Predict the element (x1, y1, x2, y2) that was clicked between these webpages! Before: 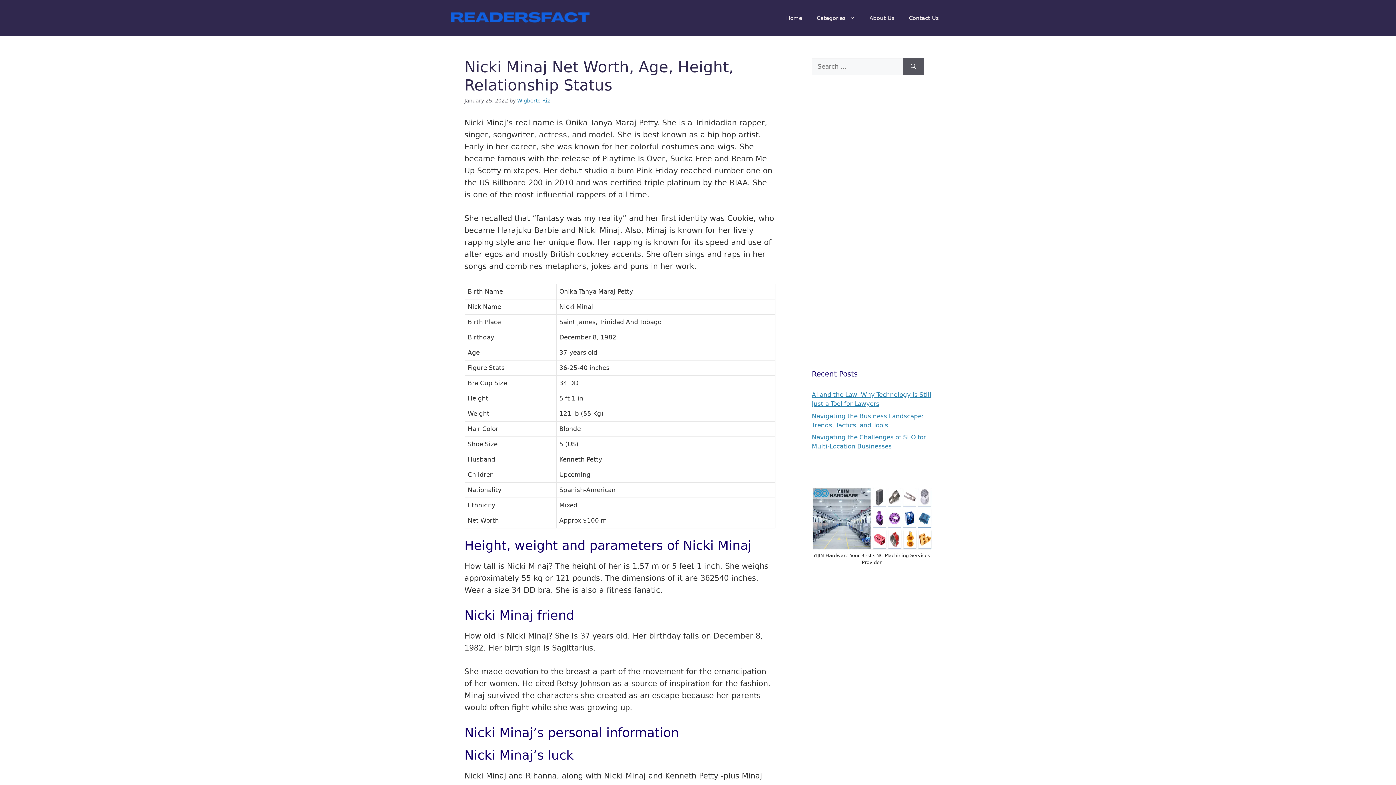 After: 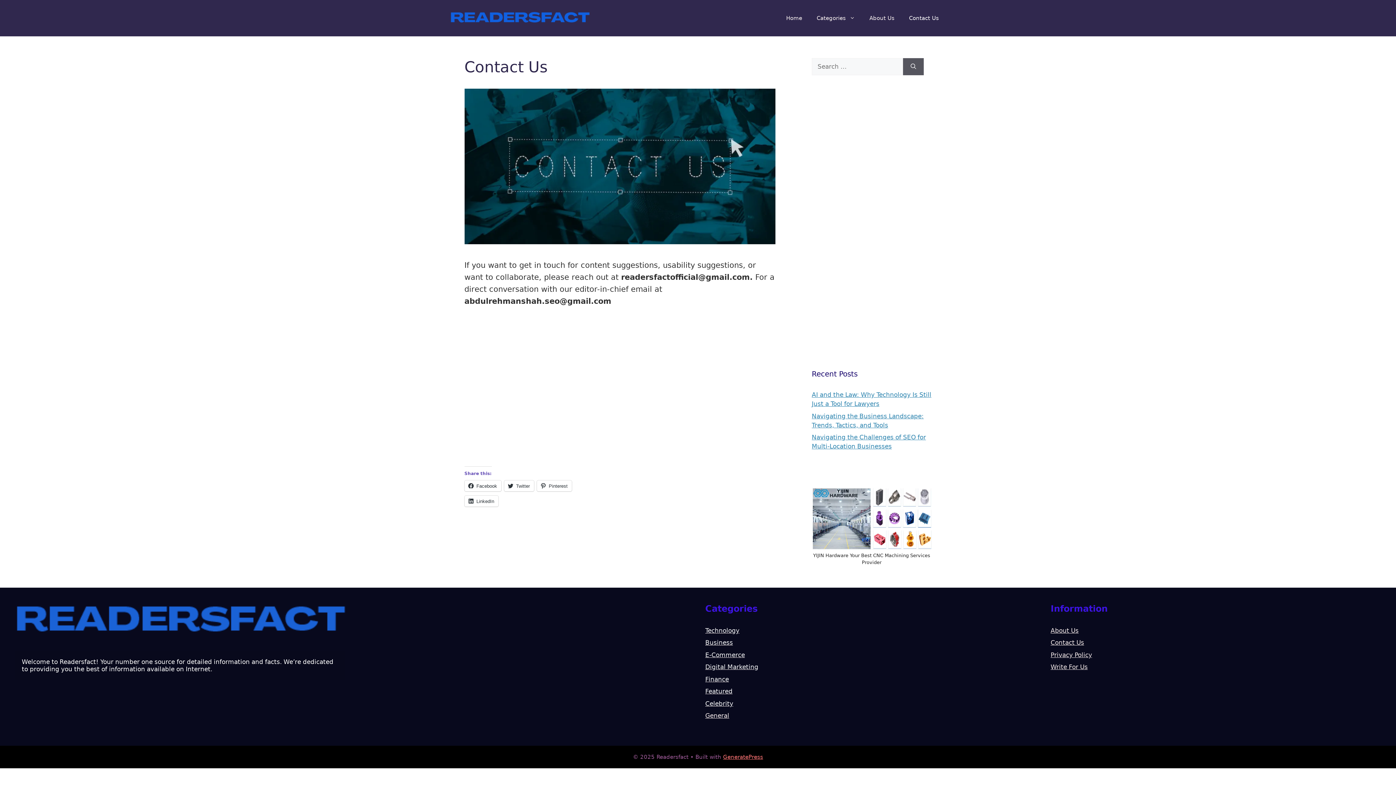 Action: label: Contact Us bbox: (902, 7, 946, 29)